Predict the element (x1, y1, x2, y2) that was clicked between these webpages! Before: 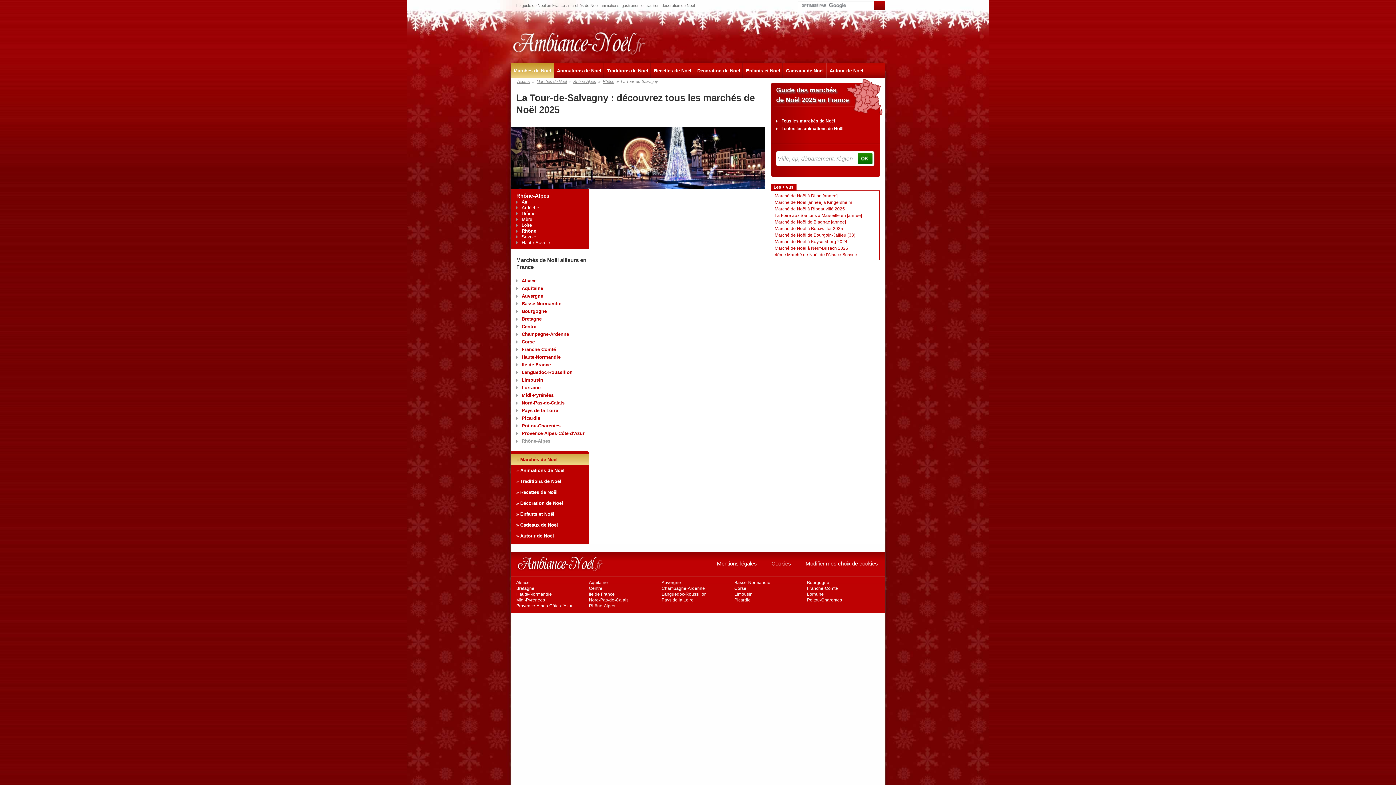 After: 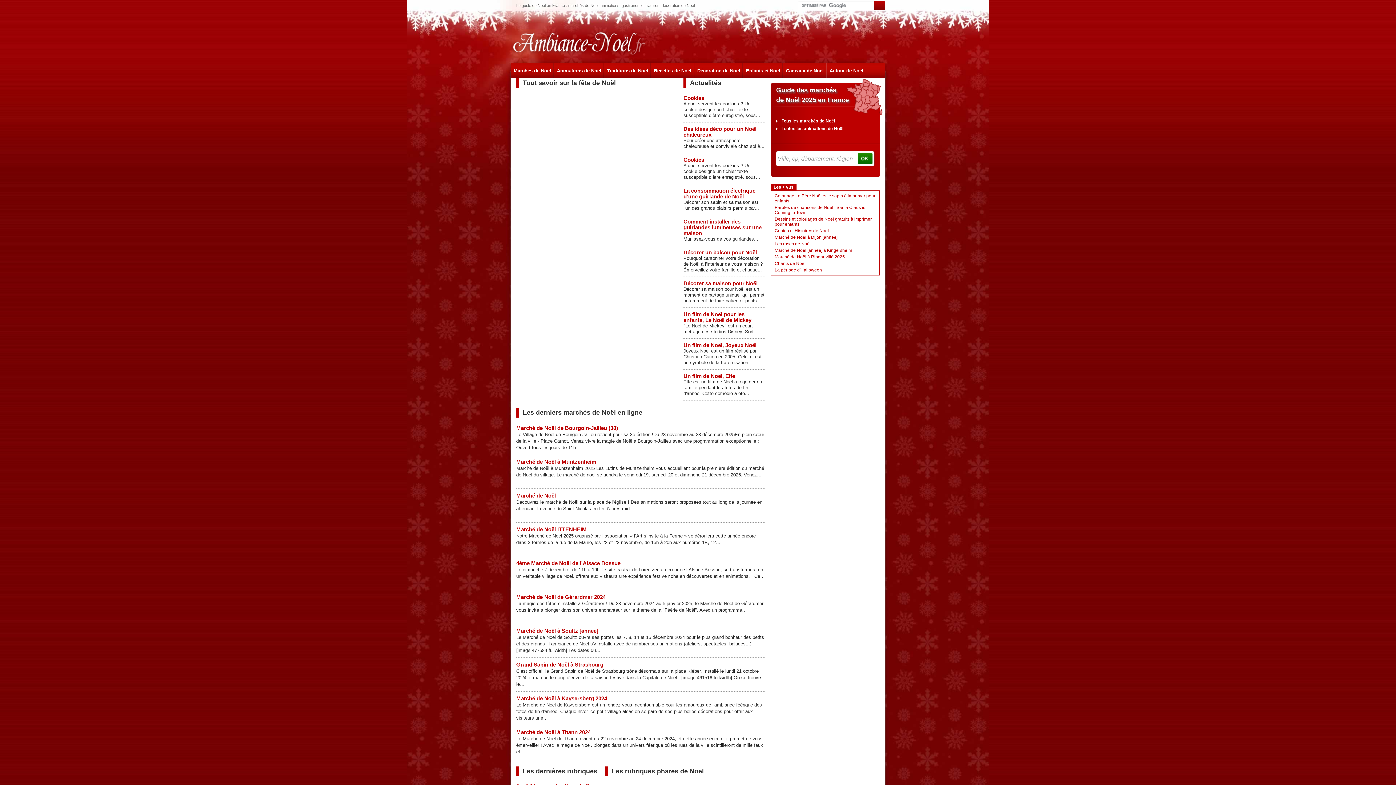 Action: label: Accueil bbox: (516, 79, 531, 83)